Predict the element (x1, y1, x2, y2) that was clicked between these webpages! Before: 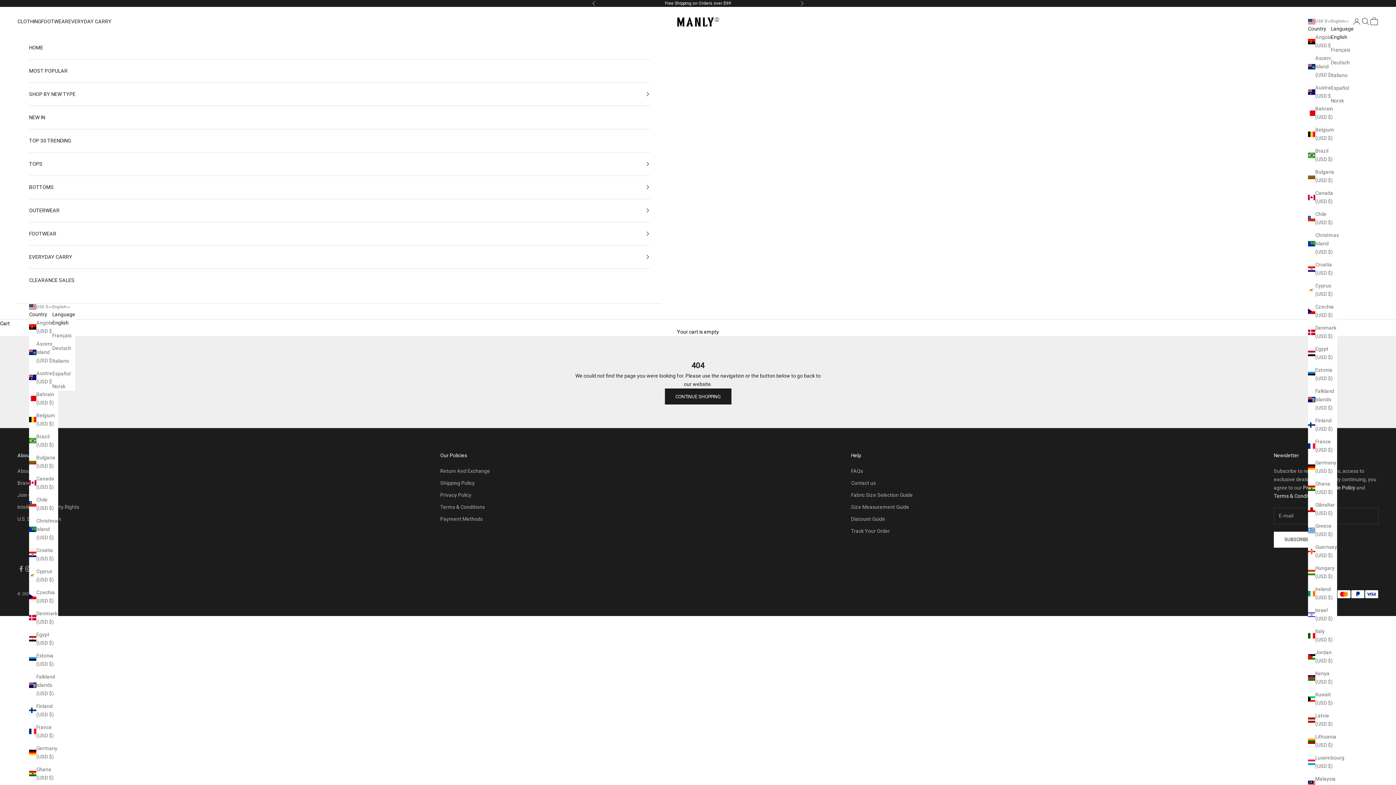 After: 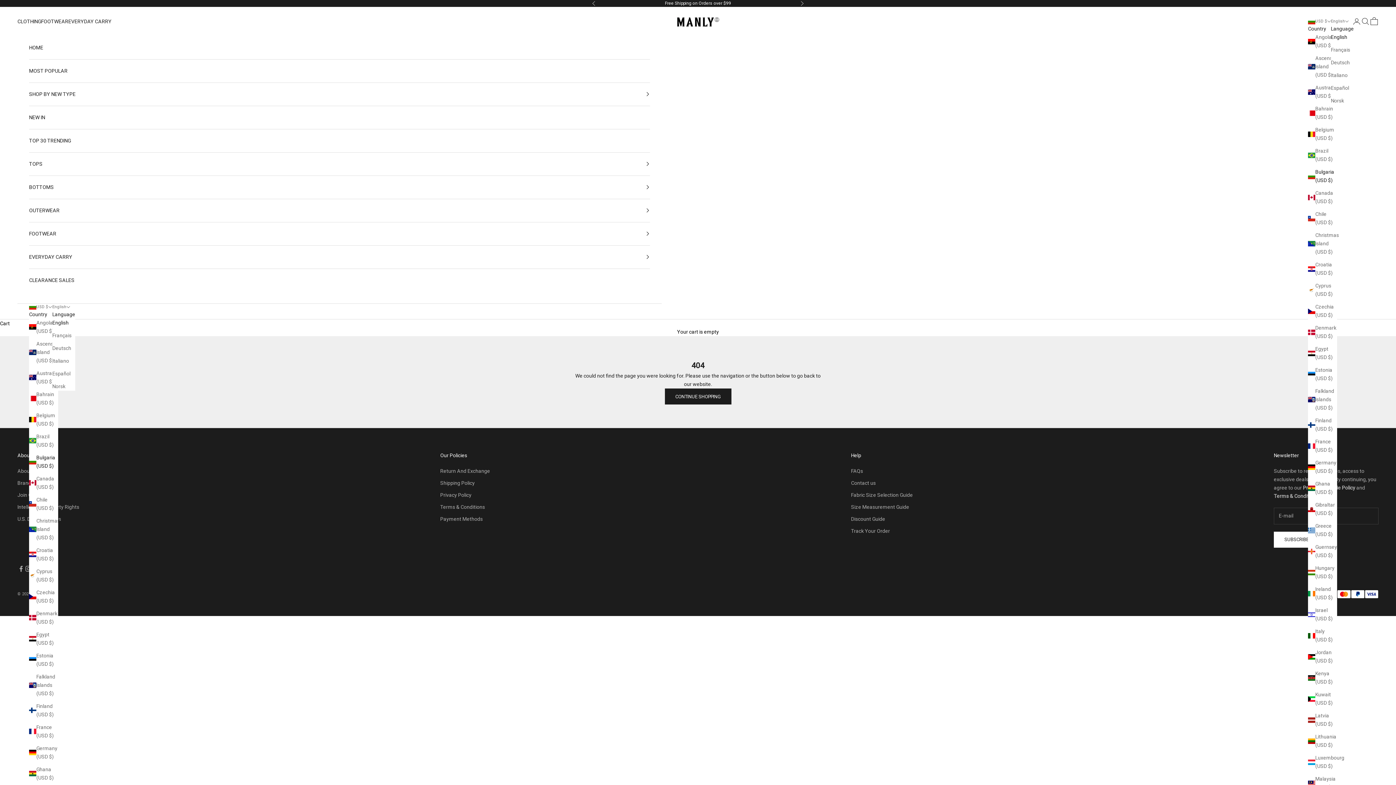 Action: label: Bulgaria (USD $) bbox: (29, 453, 57, 470)